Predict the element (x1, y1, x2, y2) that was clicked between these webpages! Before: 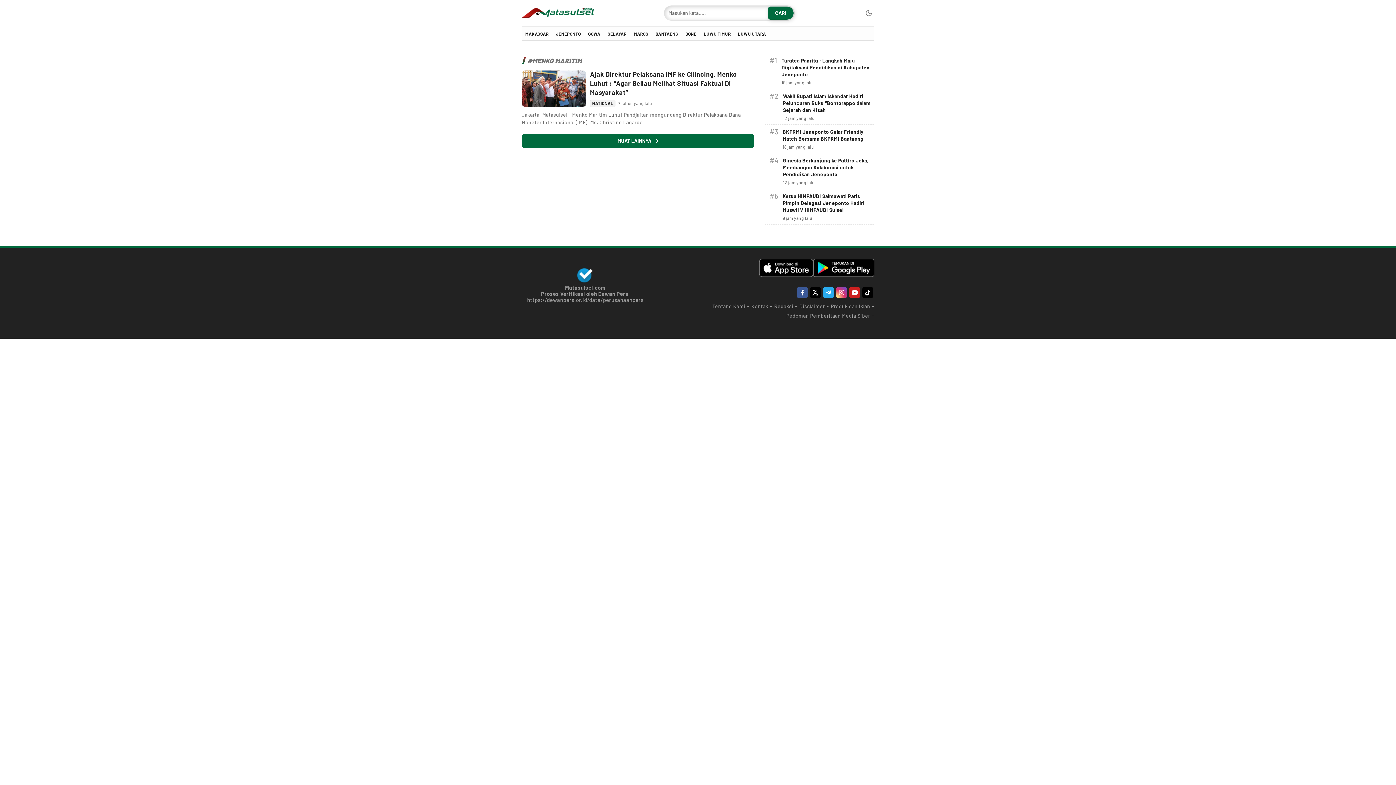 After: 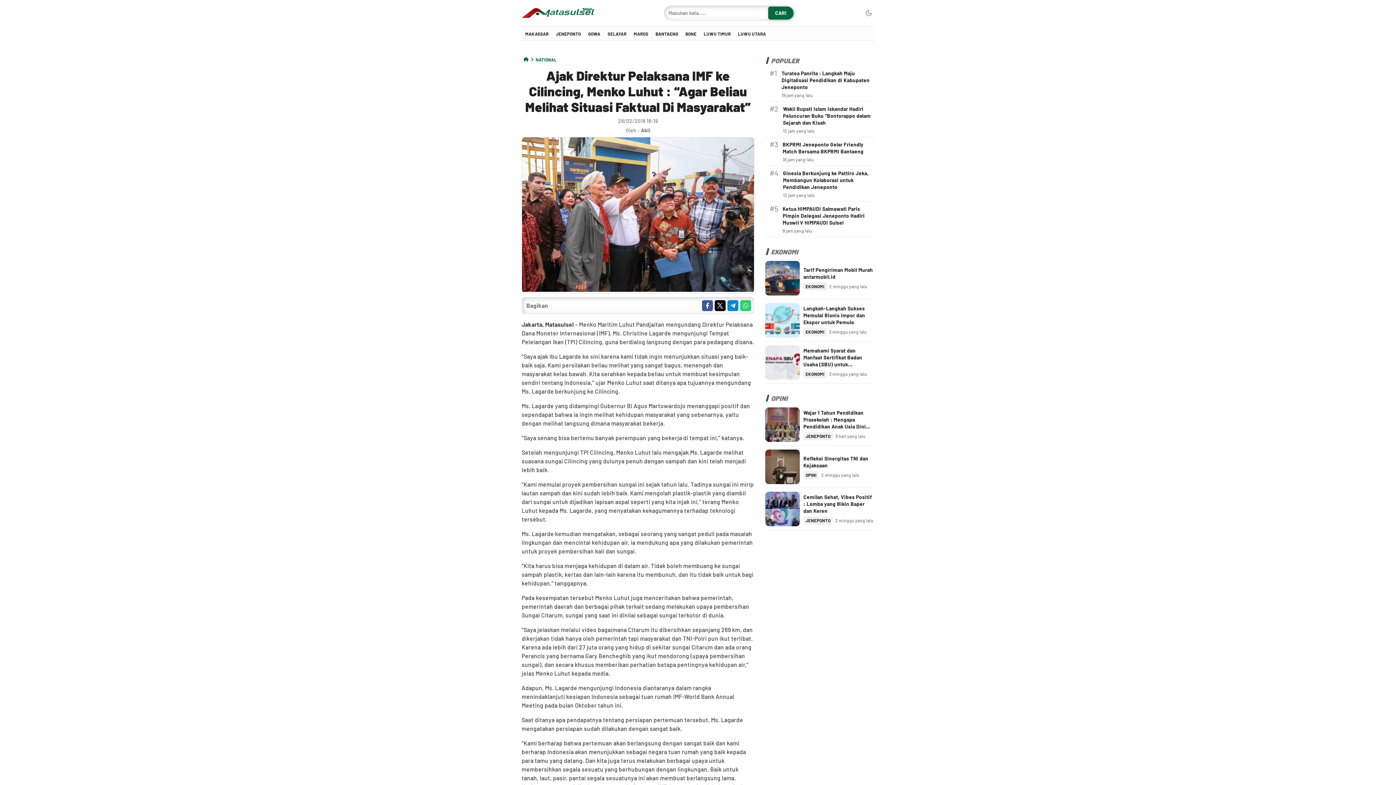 Action: bbox: (590, 70, 737, 96) label: Ajak Direktur Pelaksana IMF ke Cilincing, Menko Luhut : “Agar Beliau Melihat Situasi Faktual Di Masyarakat”